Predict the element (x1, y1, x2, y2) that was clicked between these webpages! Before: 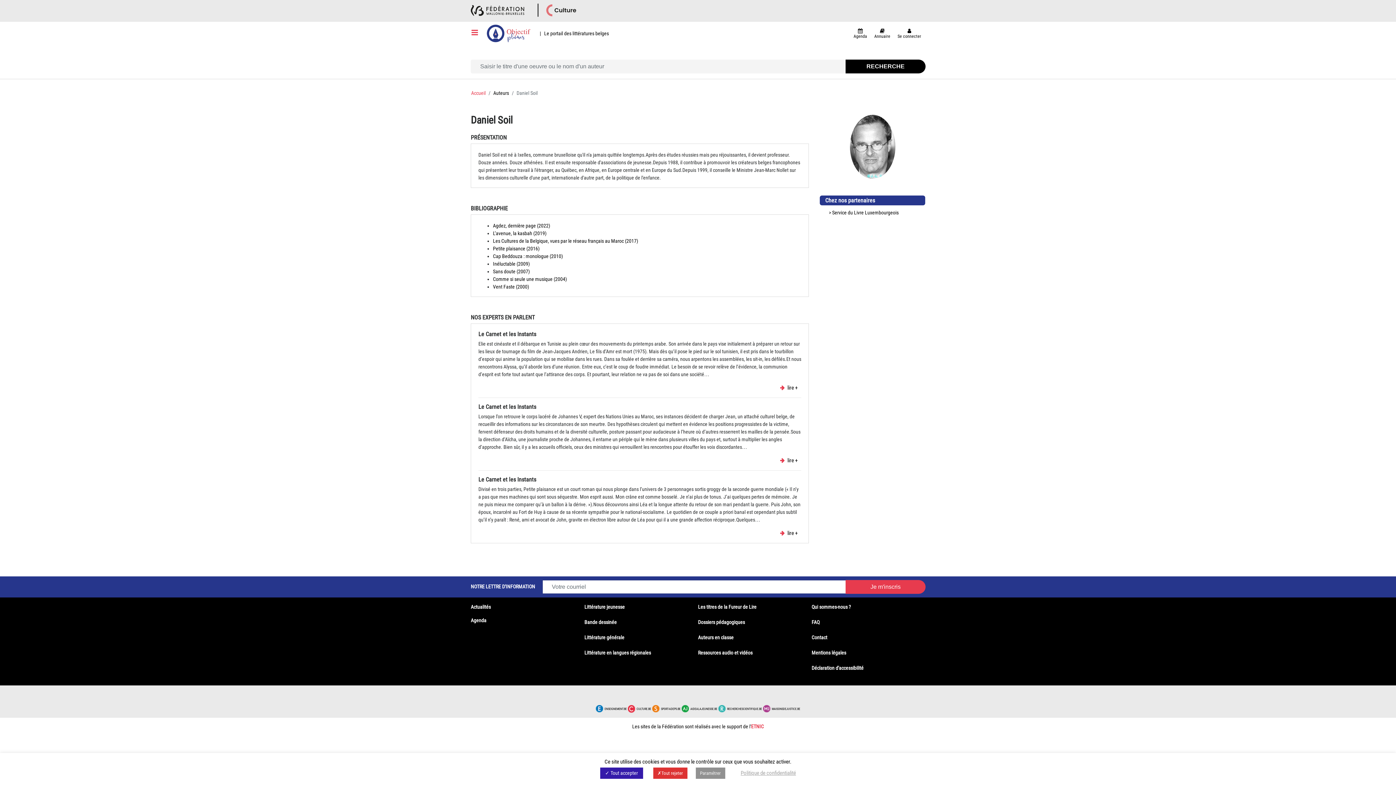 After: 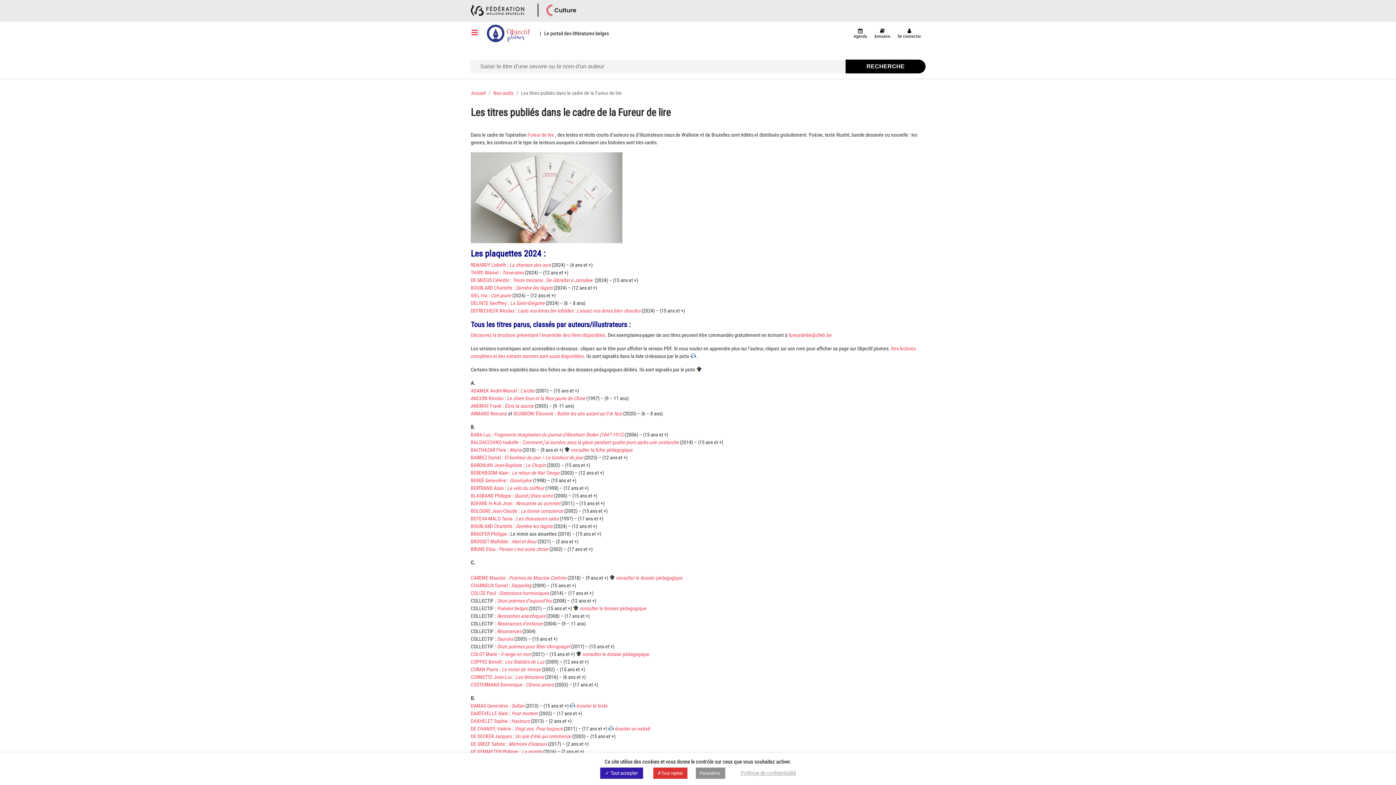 Action: label: Les titres de la Fureur de Lire bbox: (698, 604, 756, 610)